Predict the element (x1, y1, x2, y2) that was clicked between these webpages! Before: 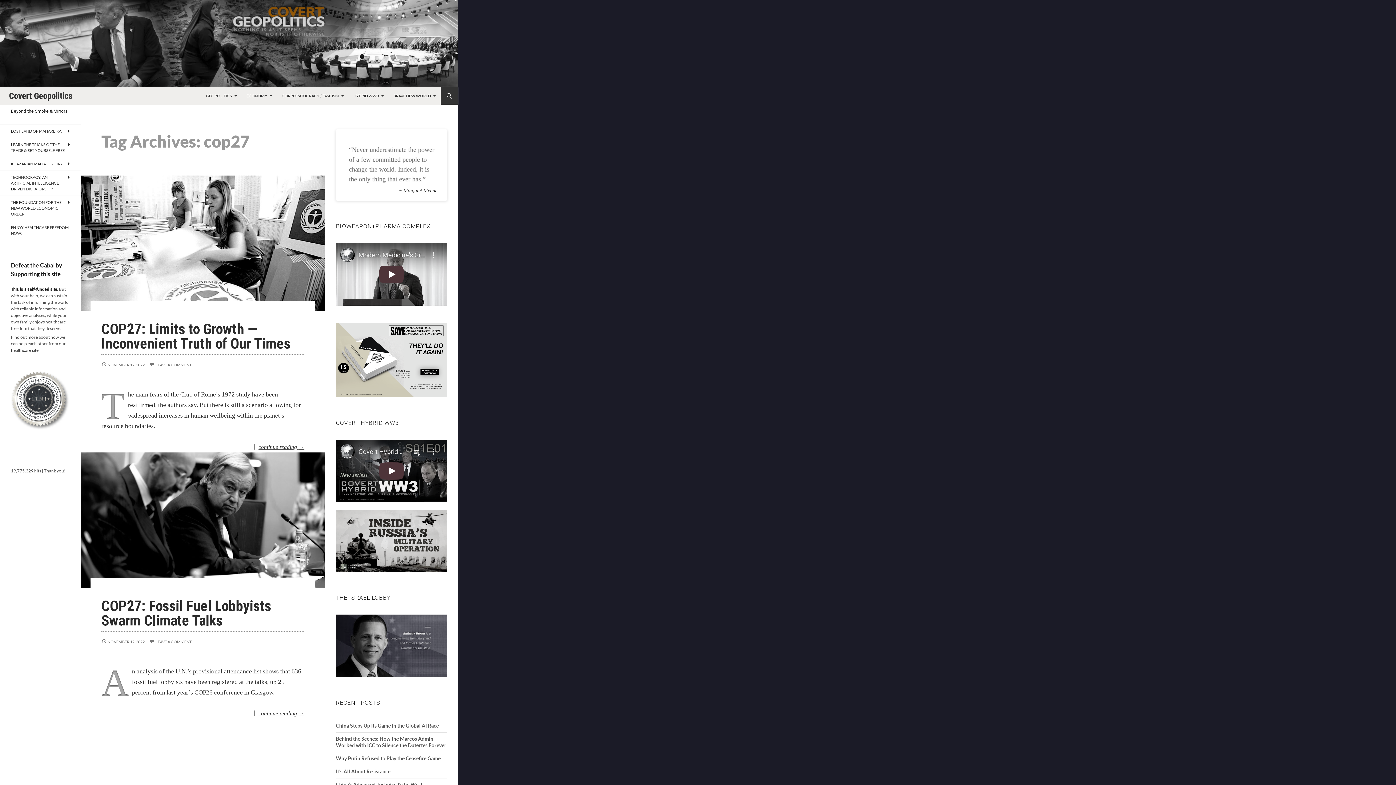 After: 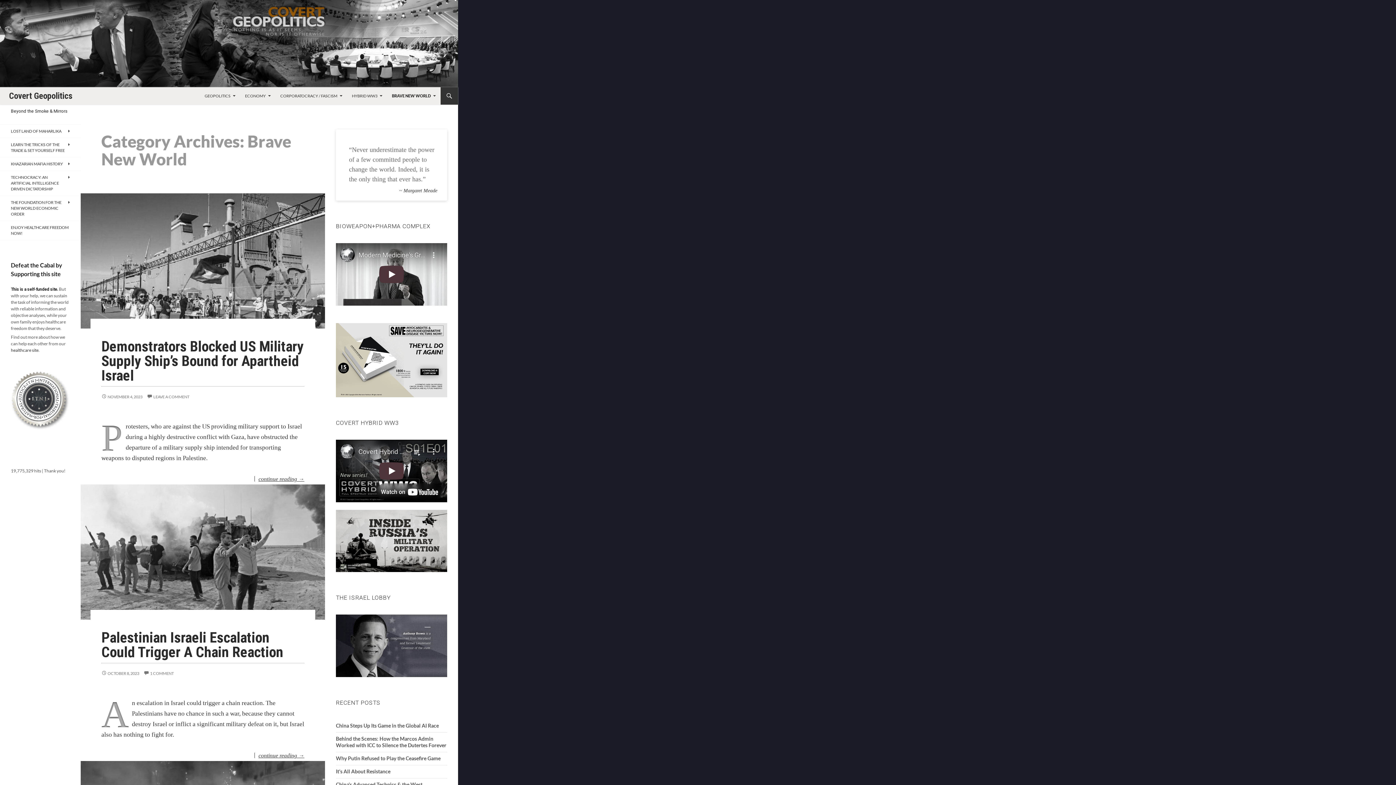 Action: label: BRAVE NEW WORLD bbox: (389, 87, 440, 104)